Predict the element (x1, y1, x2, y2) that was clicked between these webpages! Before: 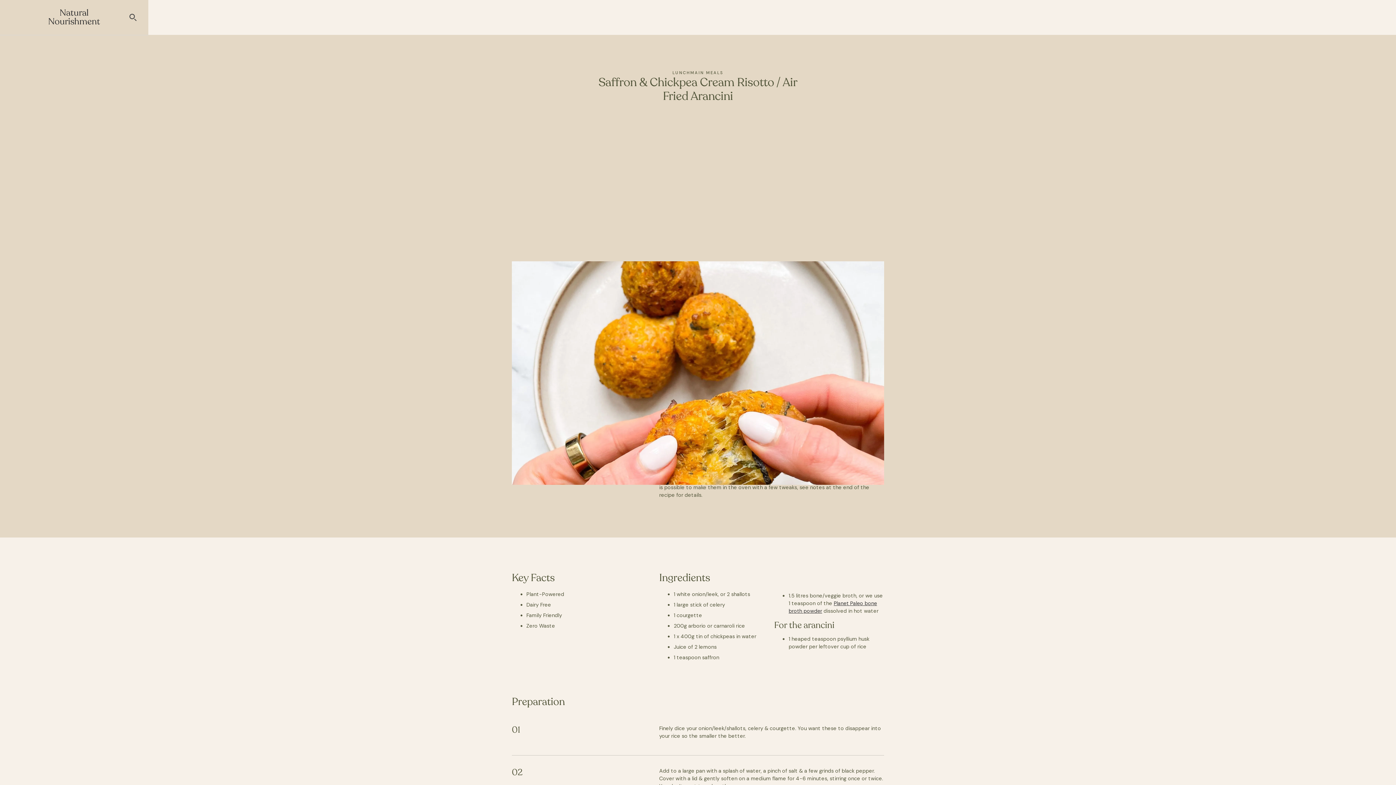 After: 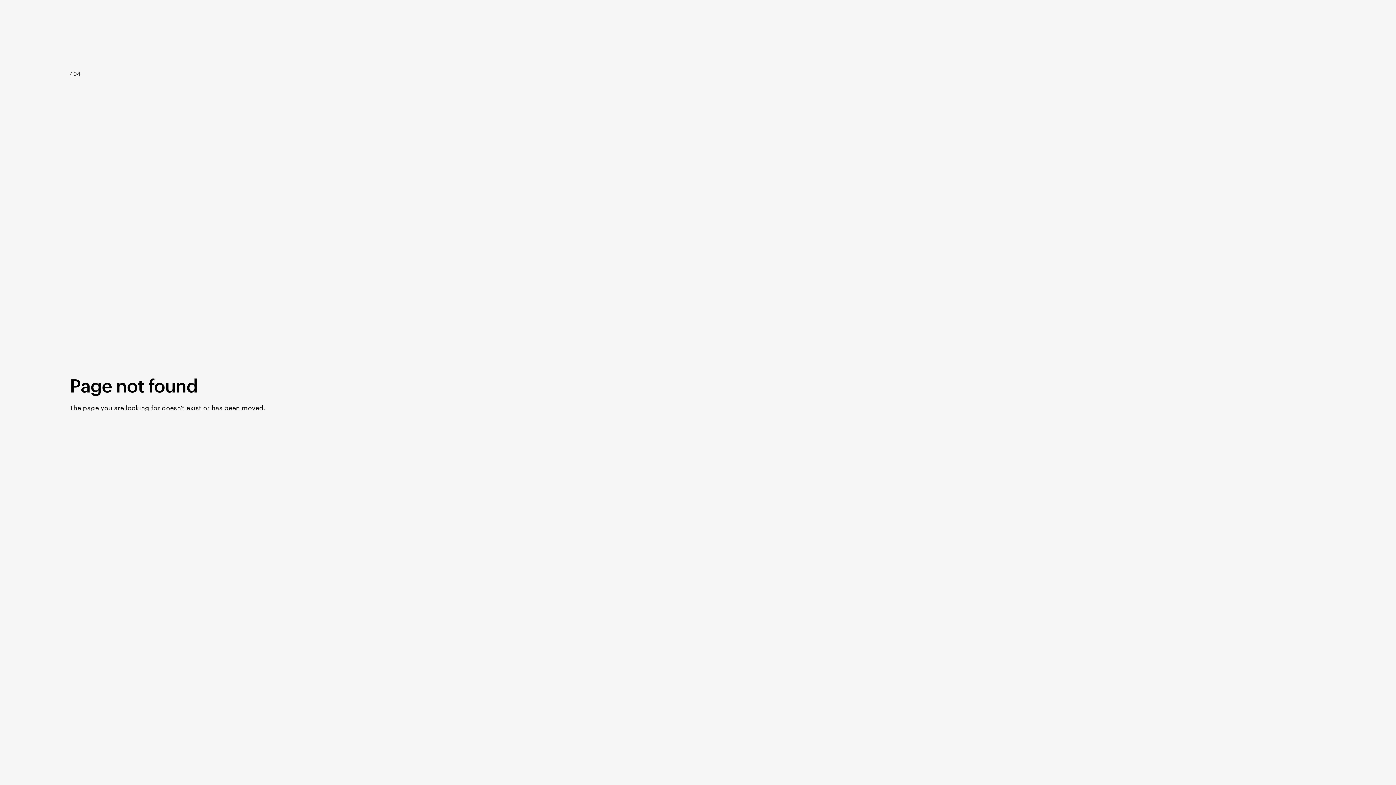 Action: label: Natural Nourishment bbox: (30, 0, 117, 34)